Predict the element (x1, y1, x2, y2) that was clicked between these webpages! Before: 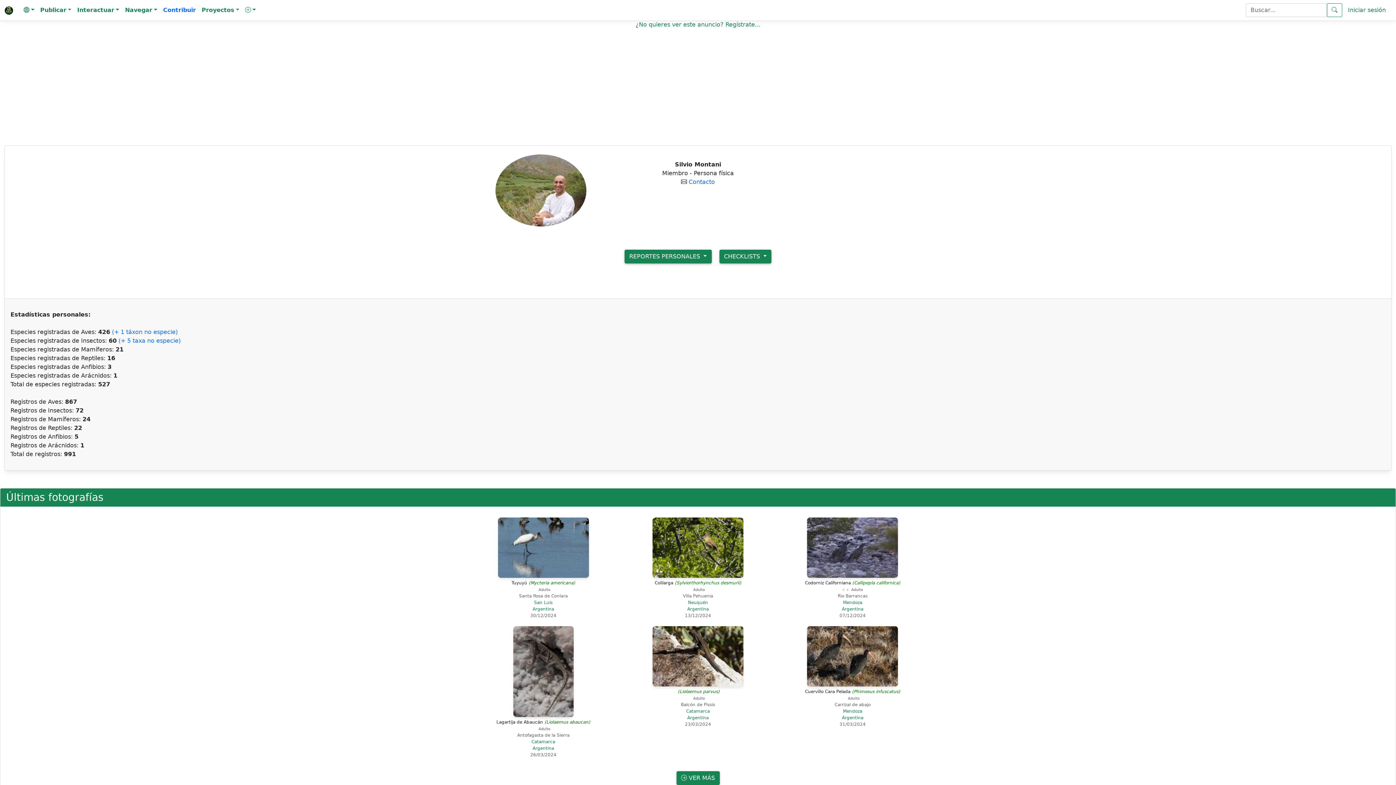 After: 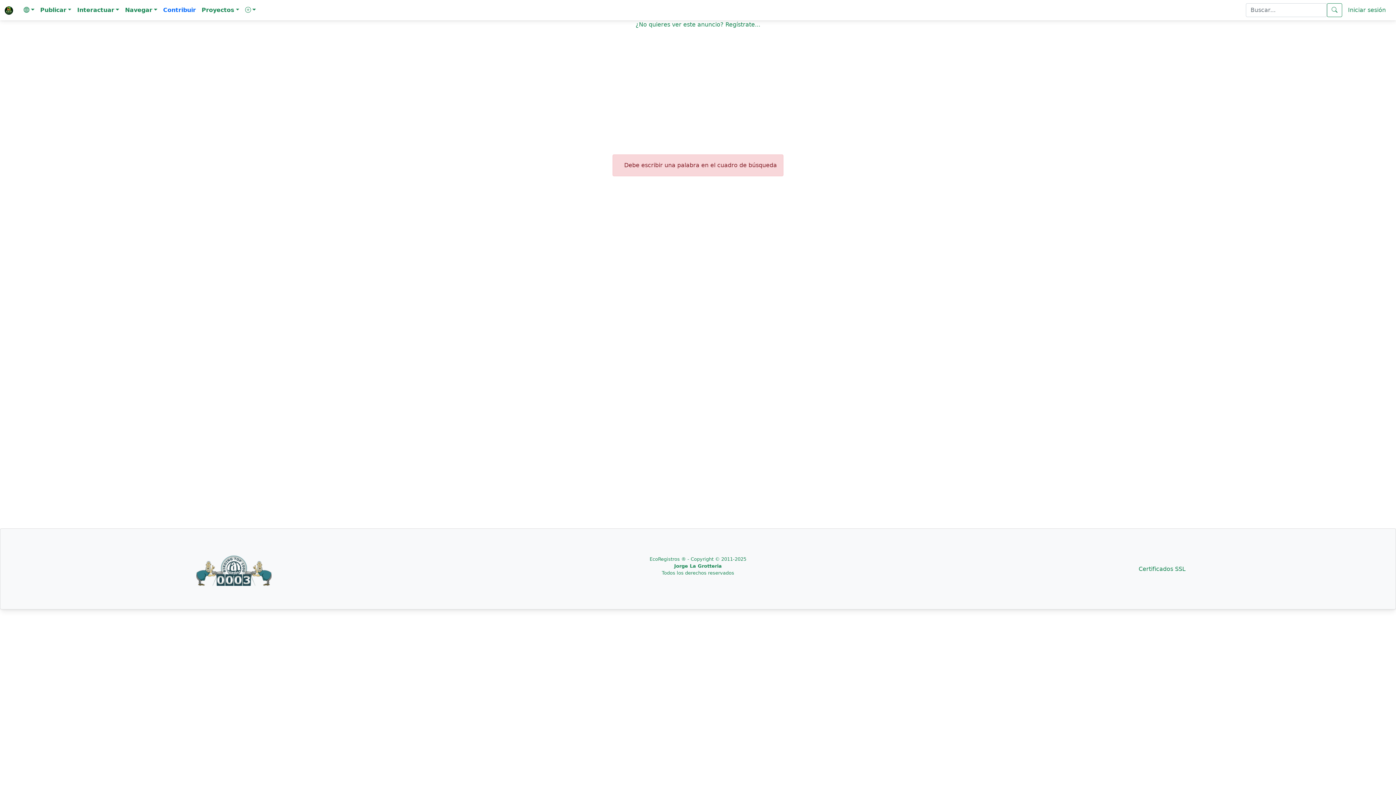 Action: bbox: (1327, 3, 1342, 17)